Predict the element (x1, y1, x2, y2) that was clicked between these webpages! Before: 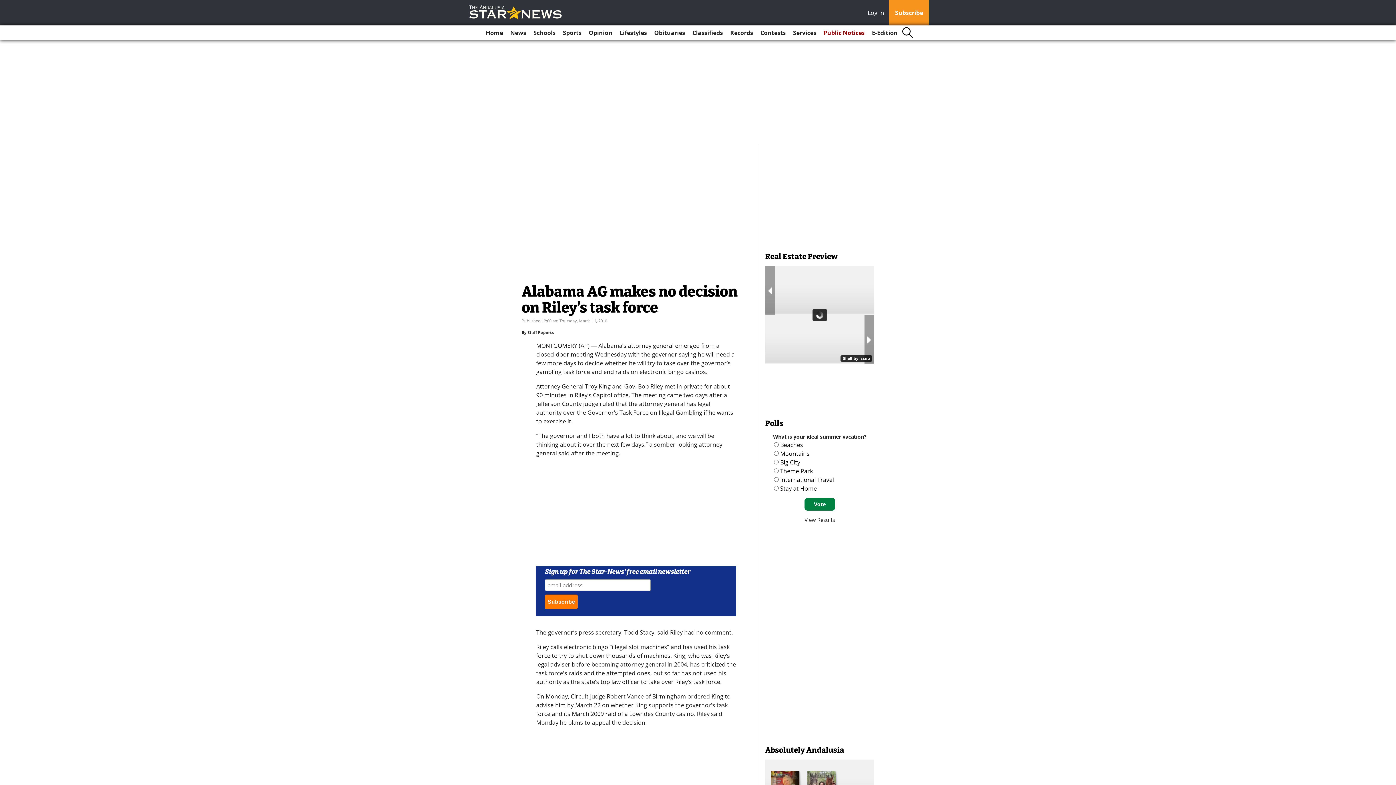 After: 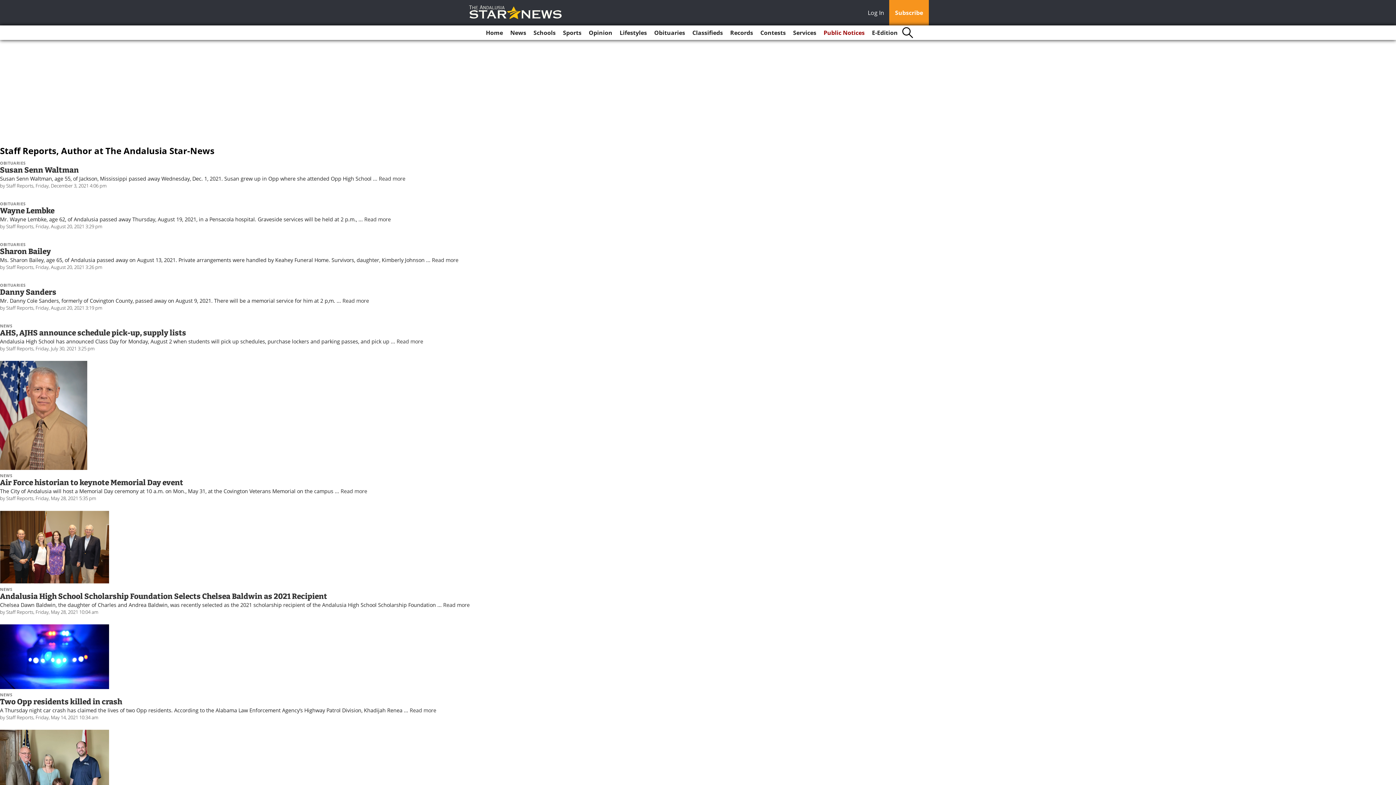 Action: label: Staff Reports bbox: (527, 329, 553, 335)